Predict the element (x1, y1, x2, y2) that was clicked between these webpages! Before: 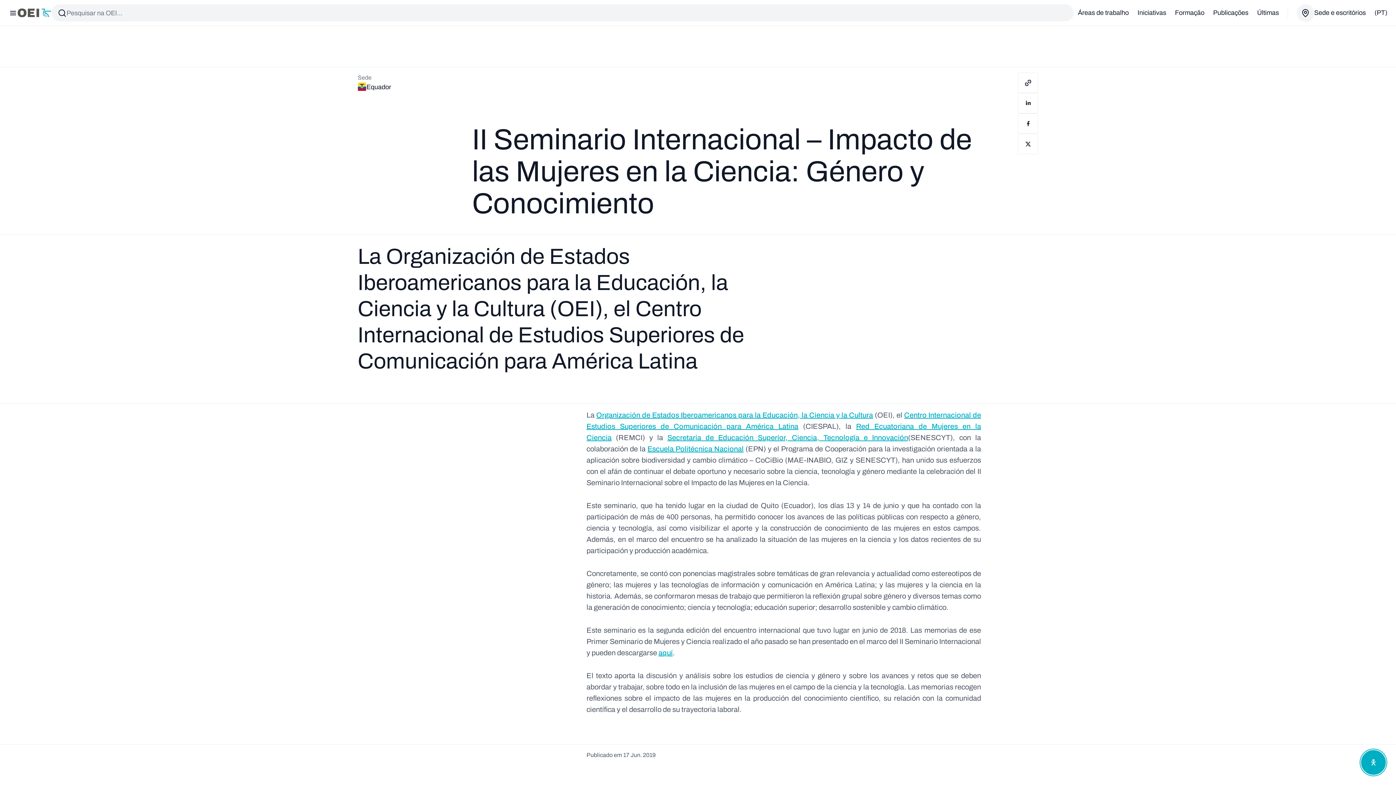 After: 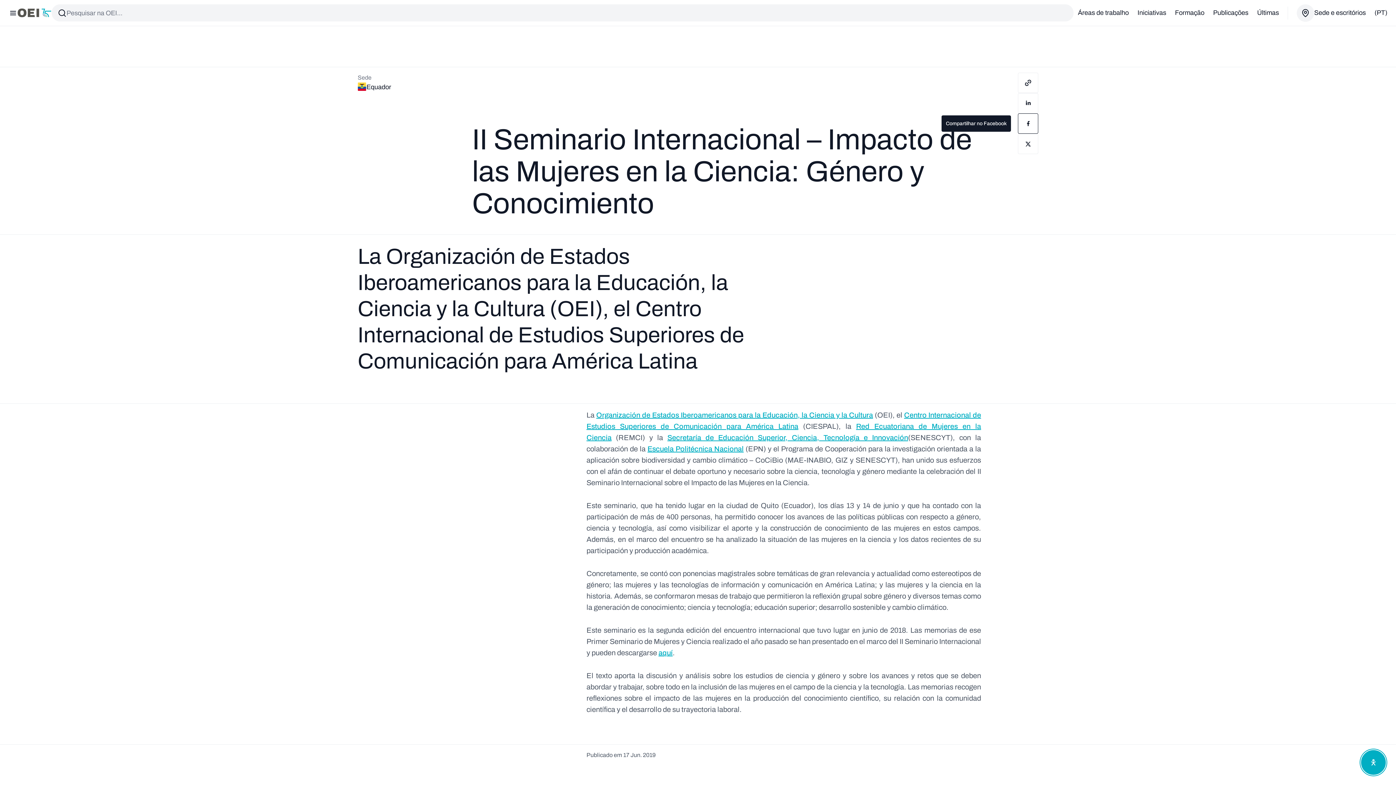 Action: label: Compartilhar no Facebook bbox: (1018, 113, 1038, 133)